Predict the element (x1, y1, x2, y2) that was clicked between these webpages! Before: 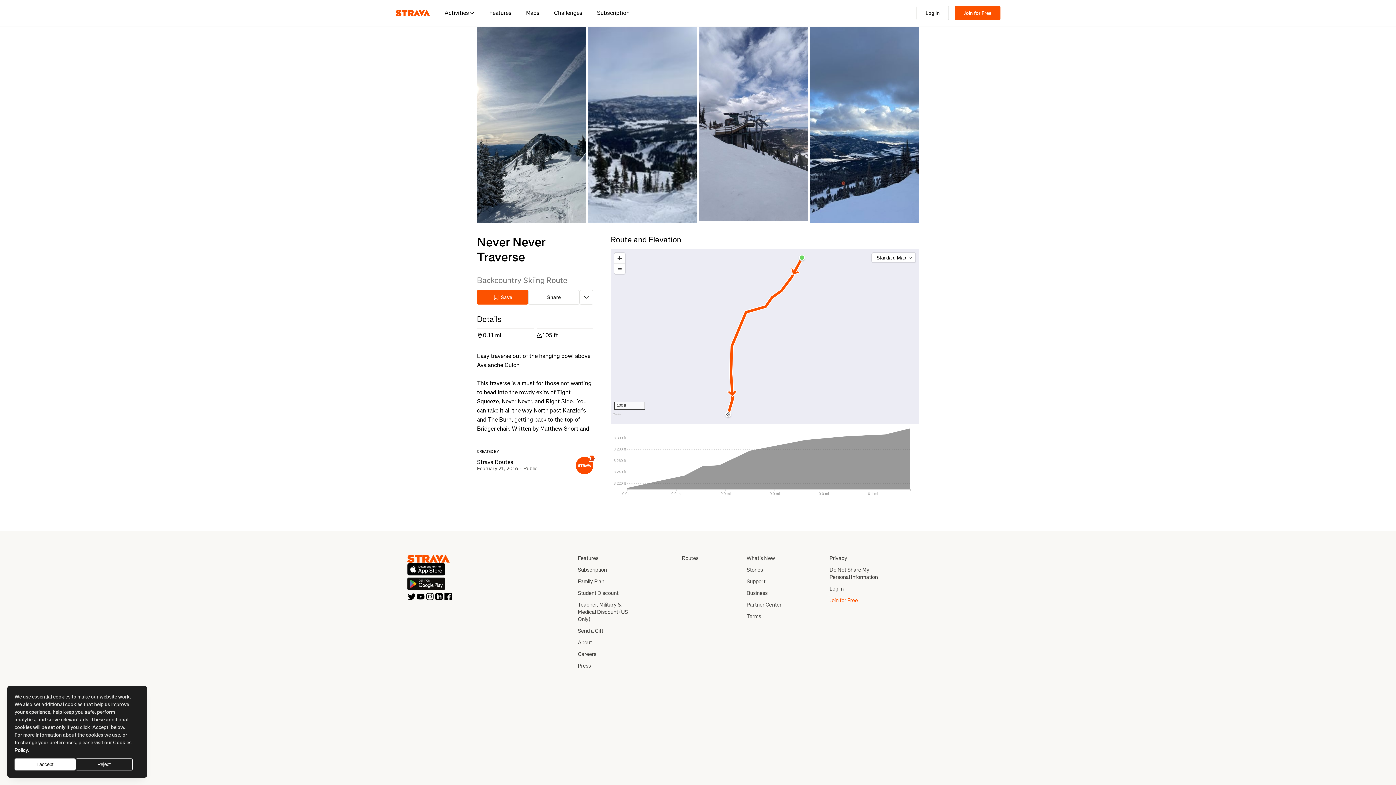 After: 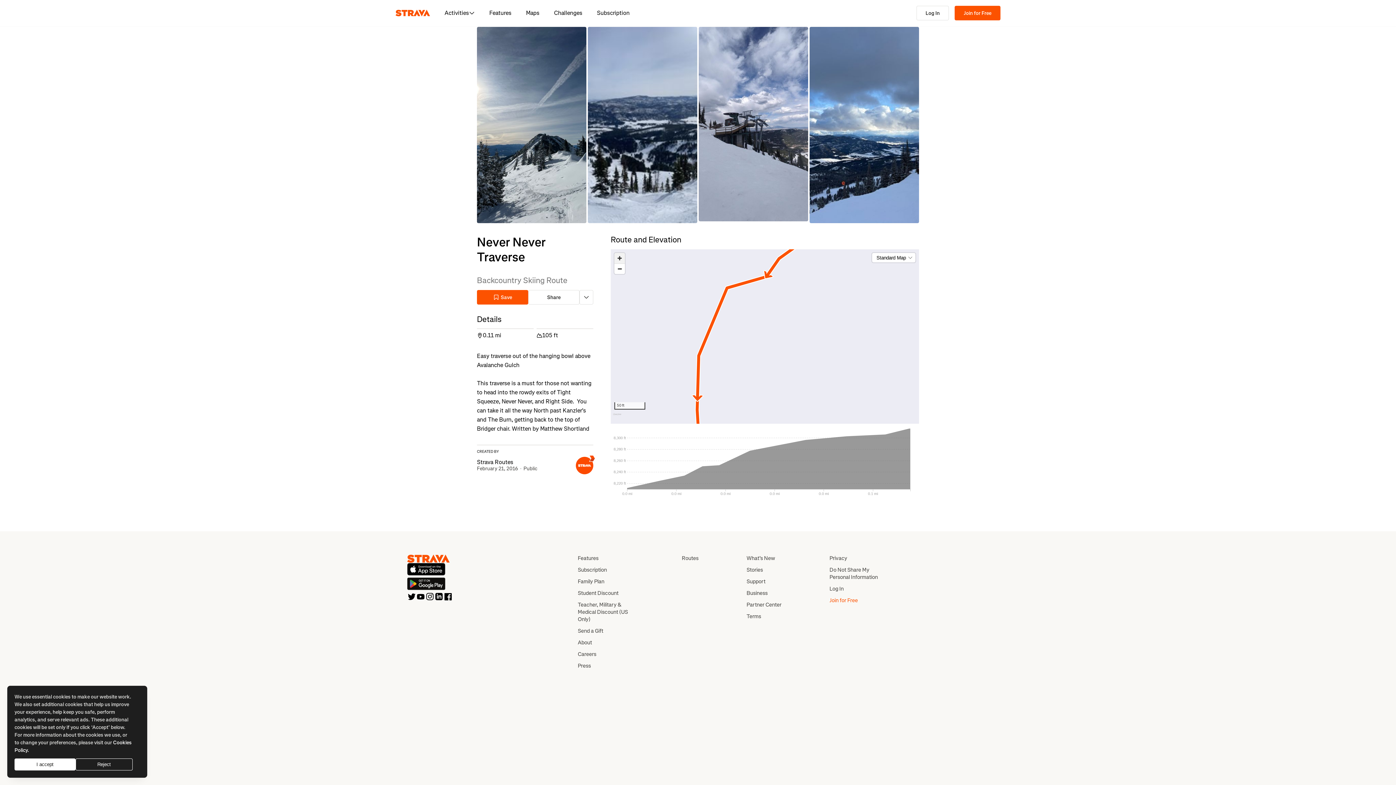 Action: bbox: (614, 253, 625, 263) label: Zoom in